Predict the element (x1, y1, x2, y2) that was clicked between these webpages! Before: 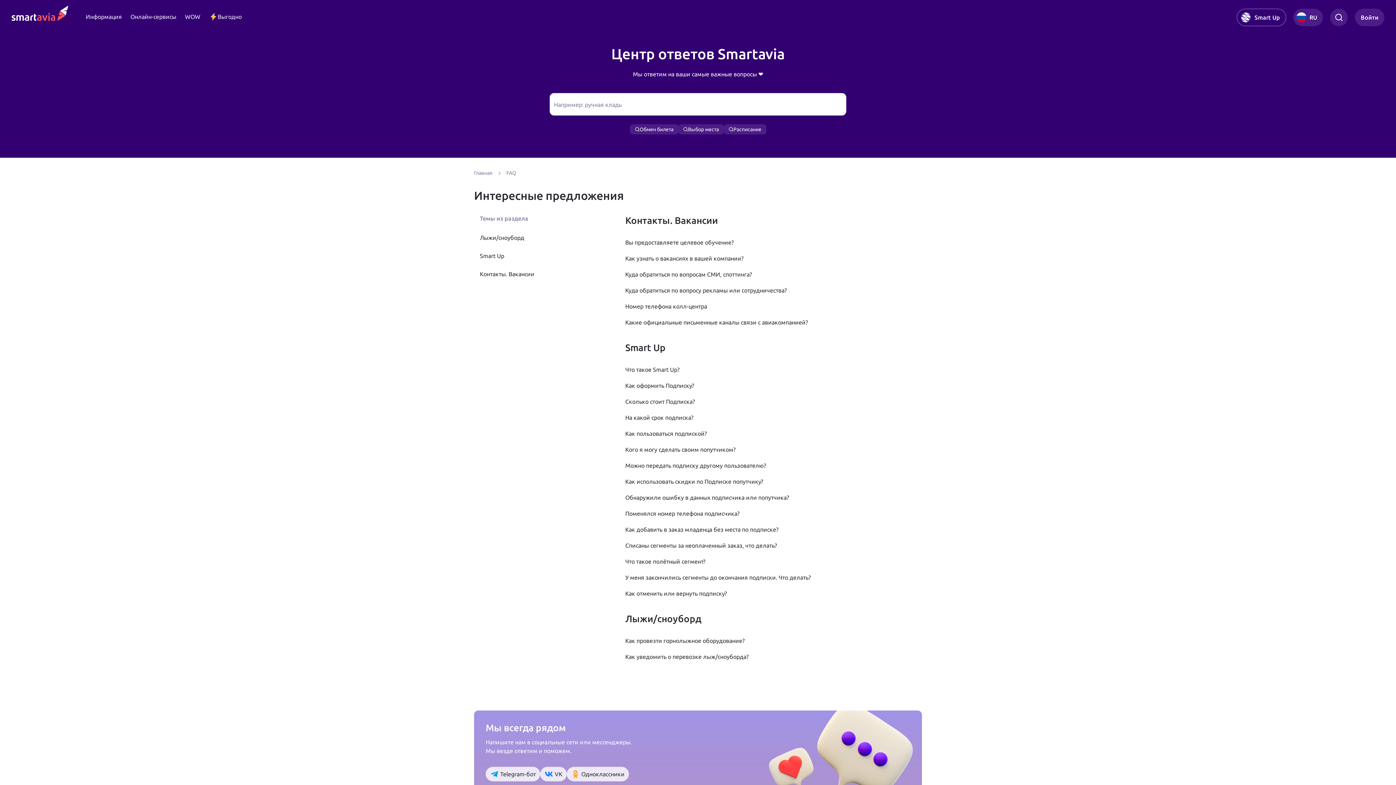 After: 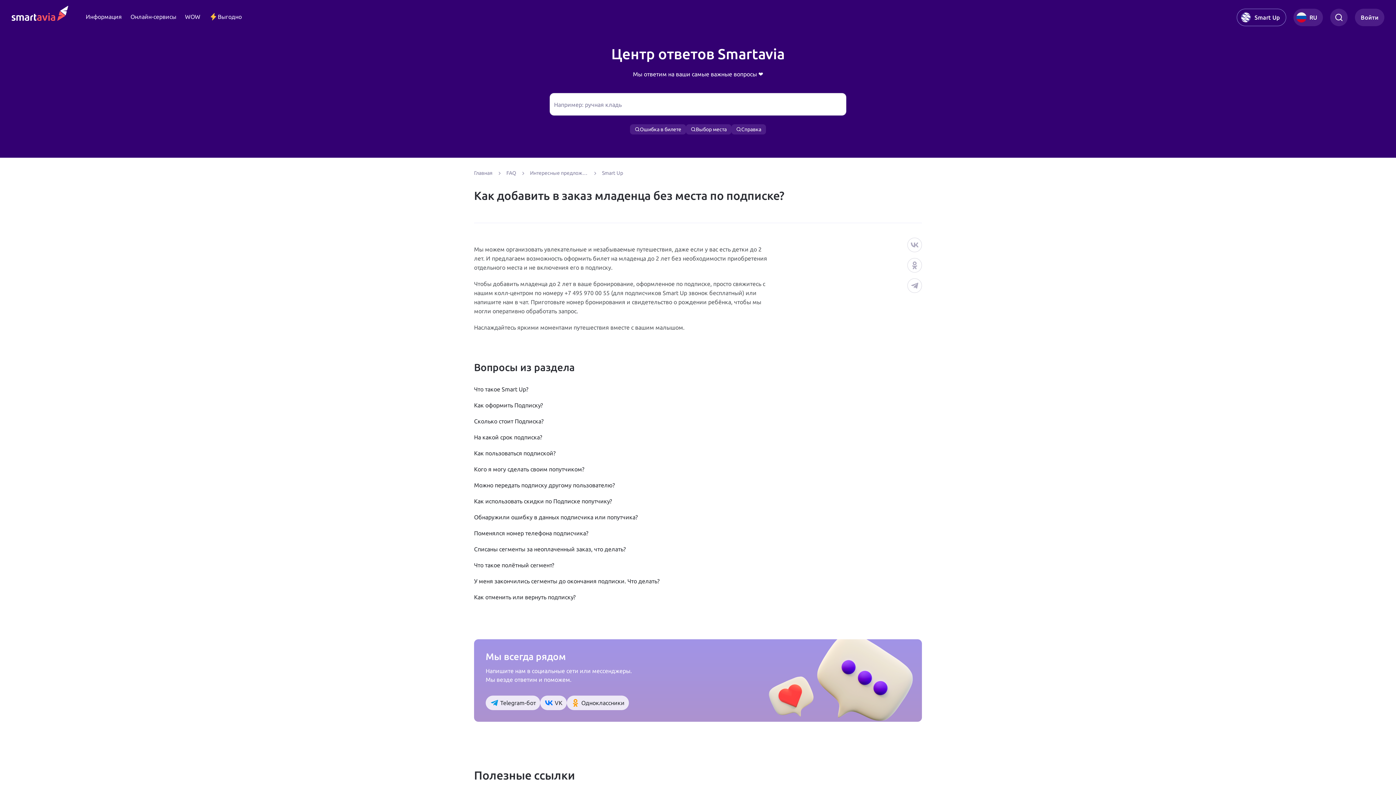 Action: label: Как добавить в заказ младенца без места по подписке? bbox: (625, 525, 778, 534)